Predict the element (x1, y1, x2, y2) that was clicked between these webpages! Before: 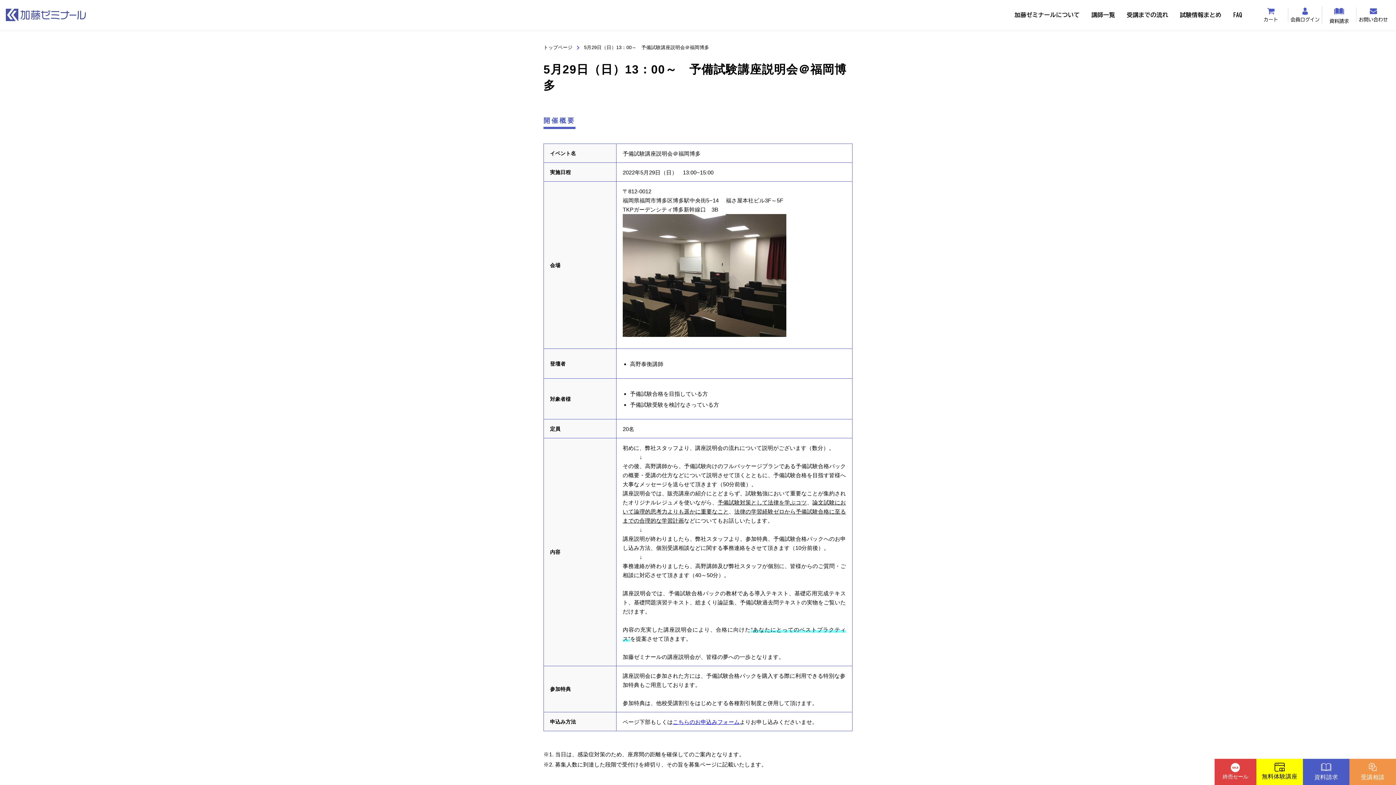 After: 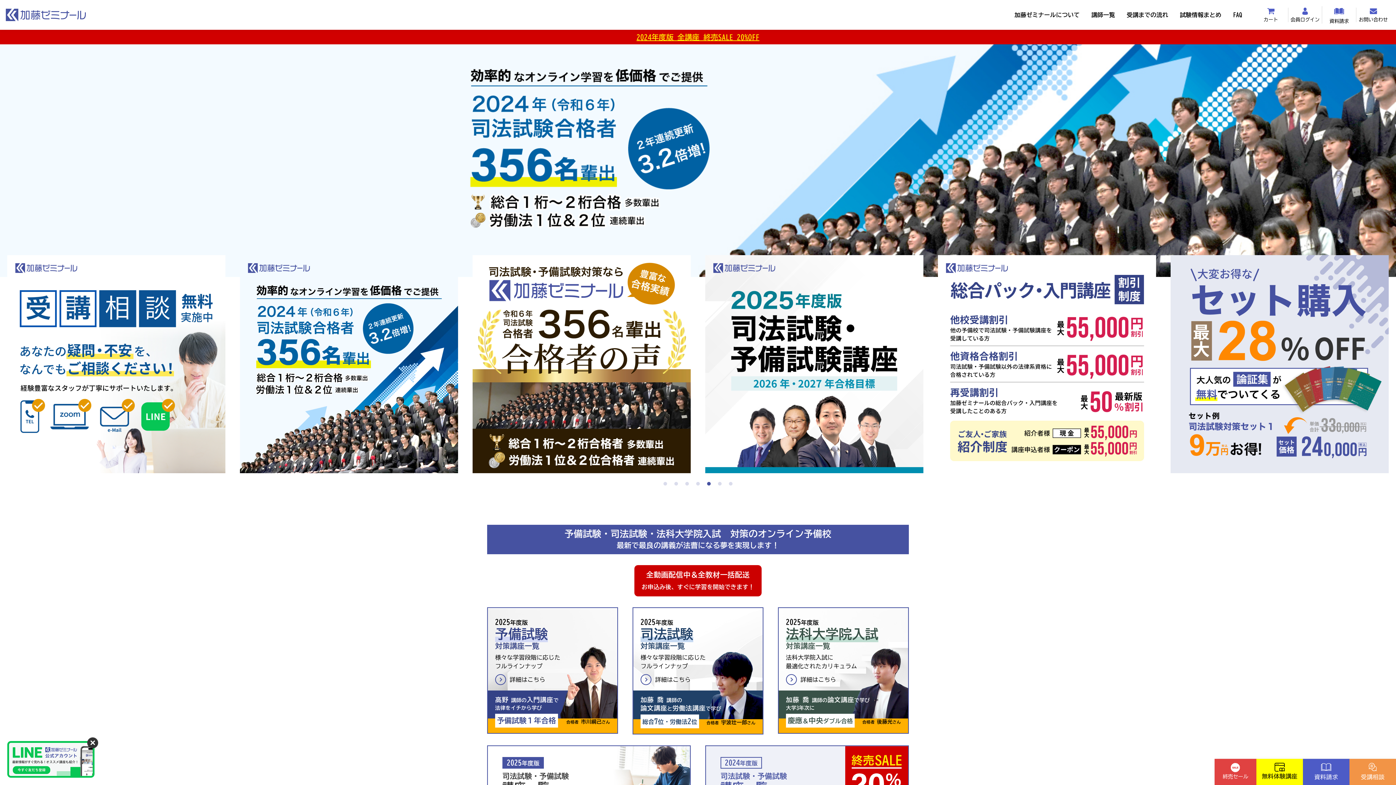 Action: bbox: (543, 44, 572, 50) label: トップページ